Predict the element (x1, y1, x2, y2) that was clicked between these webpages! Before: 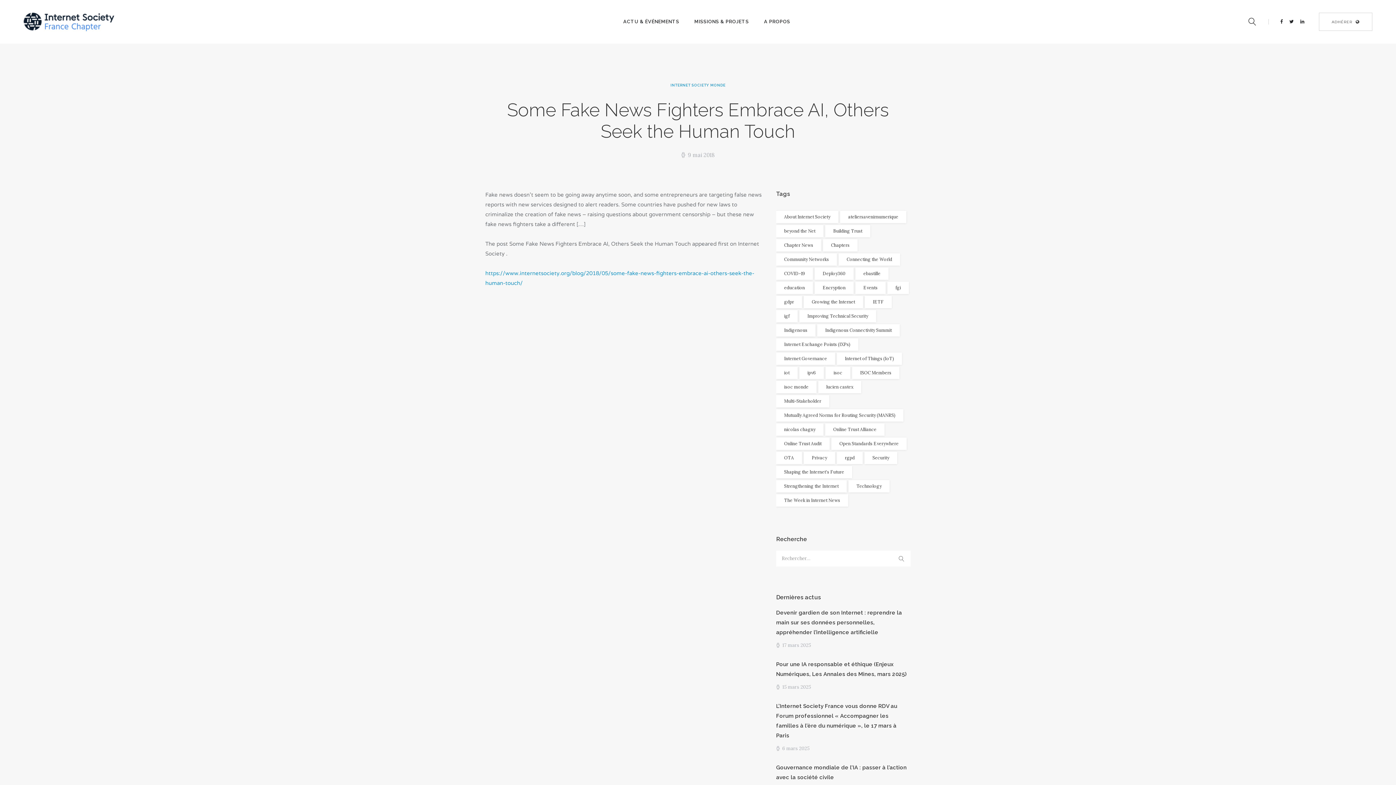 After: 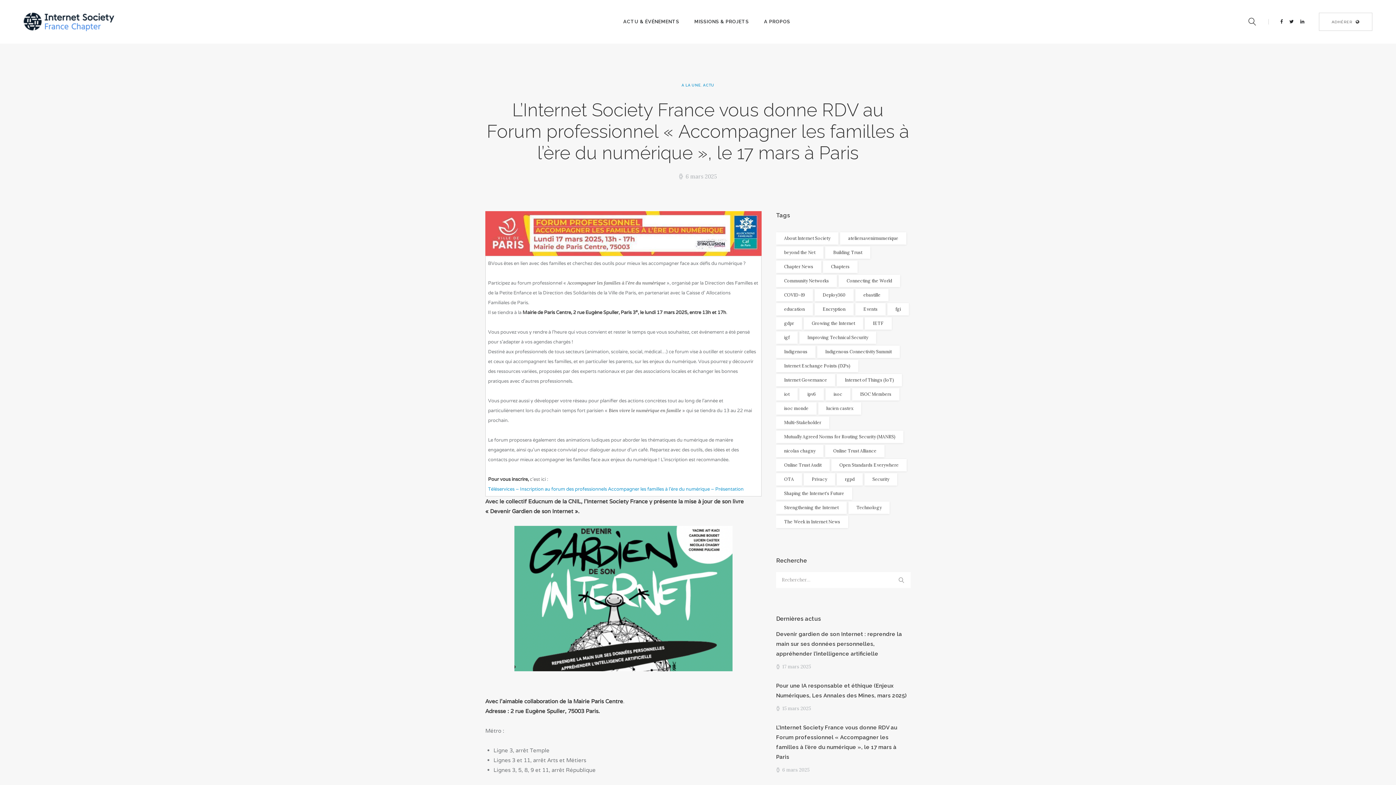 Action: bbox: (776, 701, 910, 740) label: L’Internet Society France vous donne RDV au Forum professionnel « Accompagner les familles à l’ère du numérique », le 17 mars à Paris